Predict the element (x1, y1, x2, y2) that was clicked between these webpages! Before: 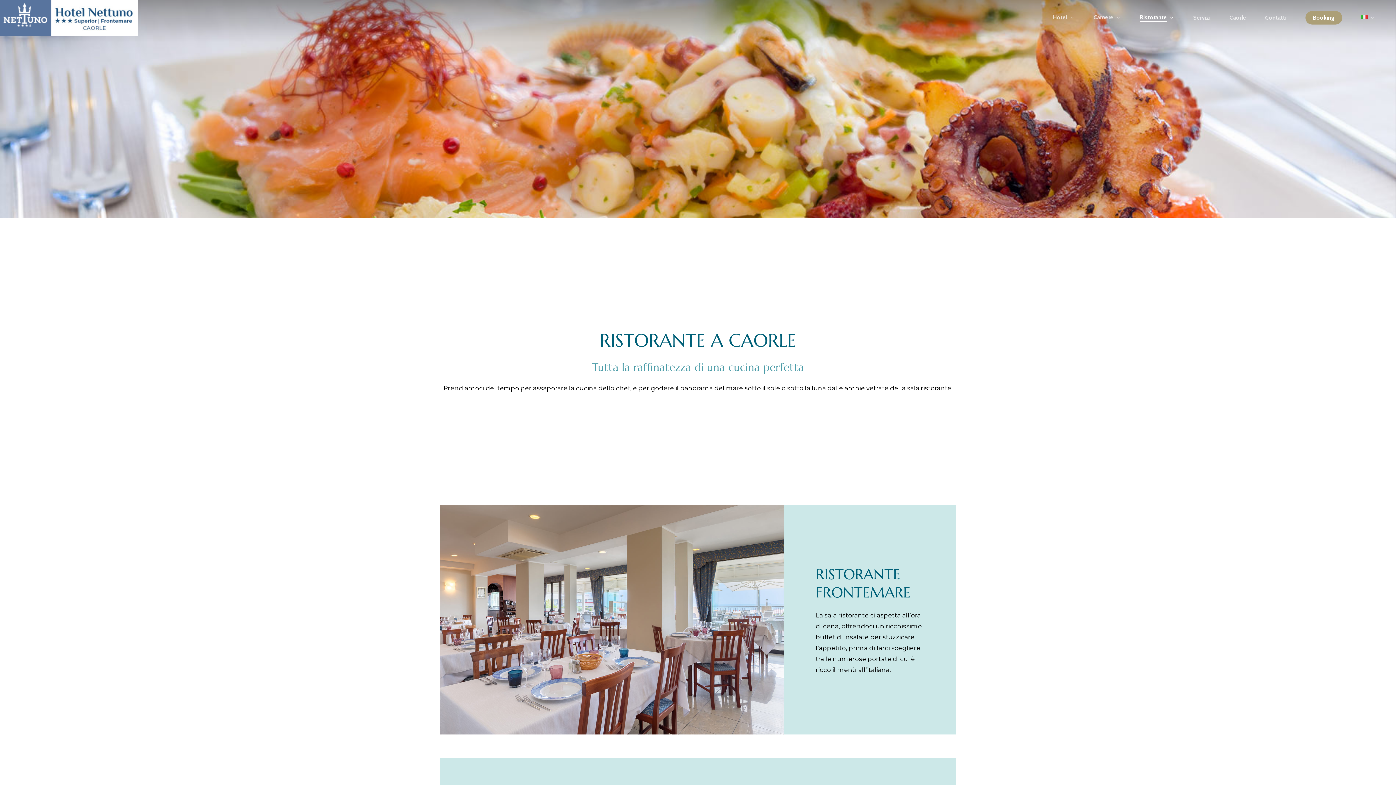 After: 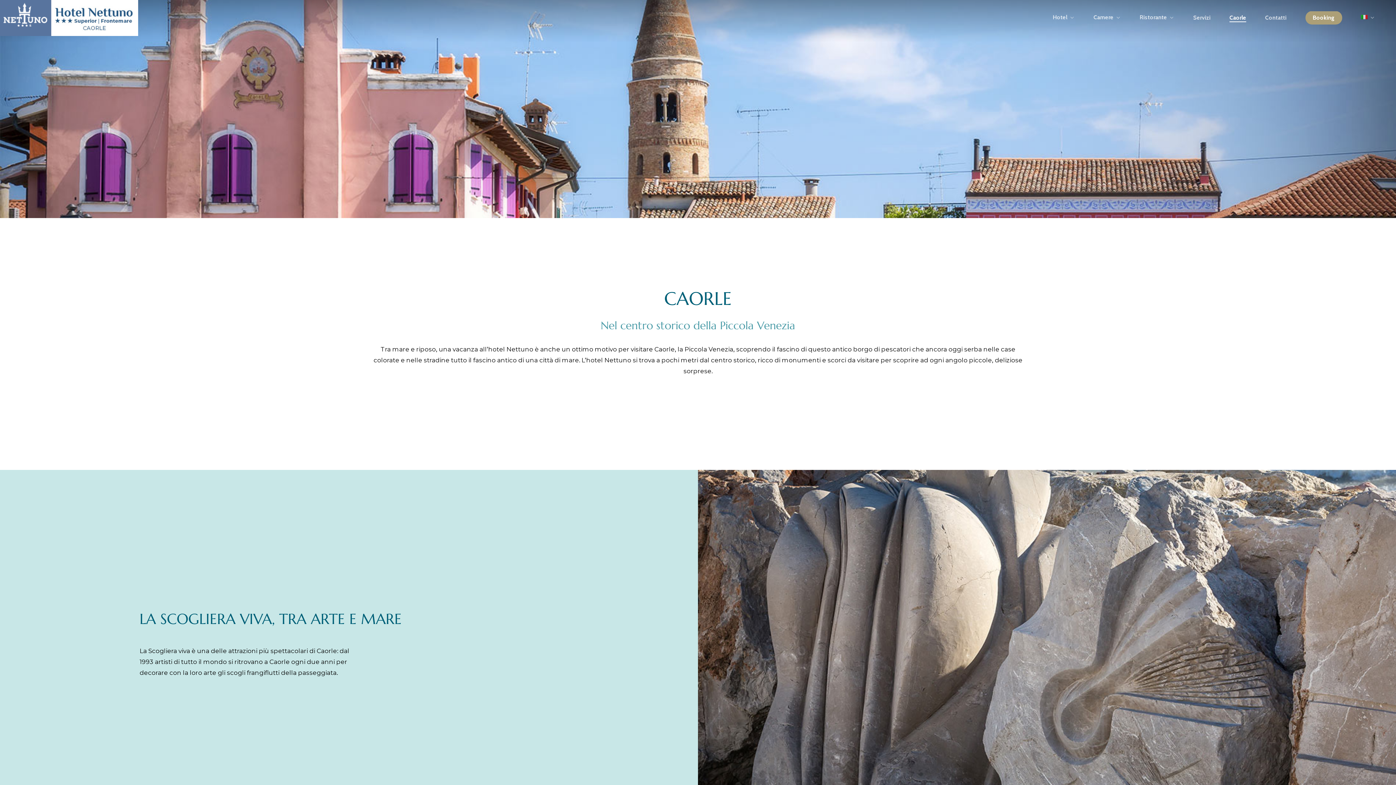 Action: bbox: (1229, 14, 1246, 20) label: Caorle